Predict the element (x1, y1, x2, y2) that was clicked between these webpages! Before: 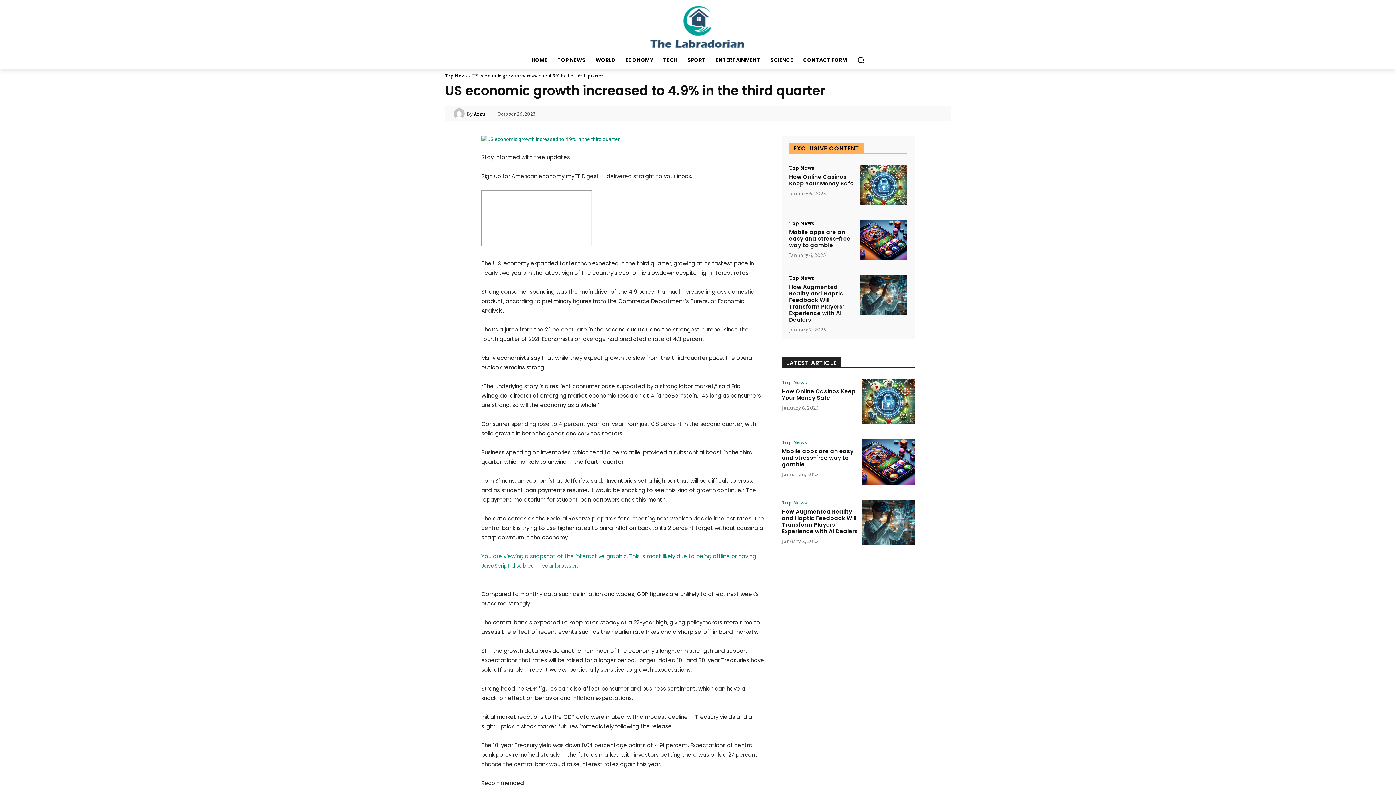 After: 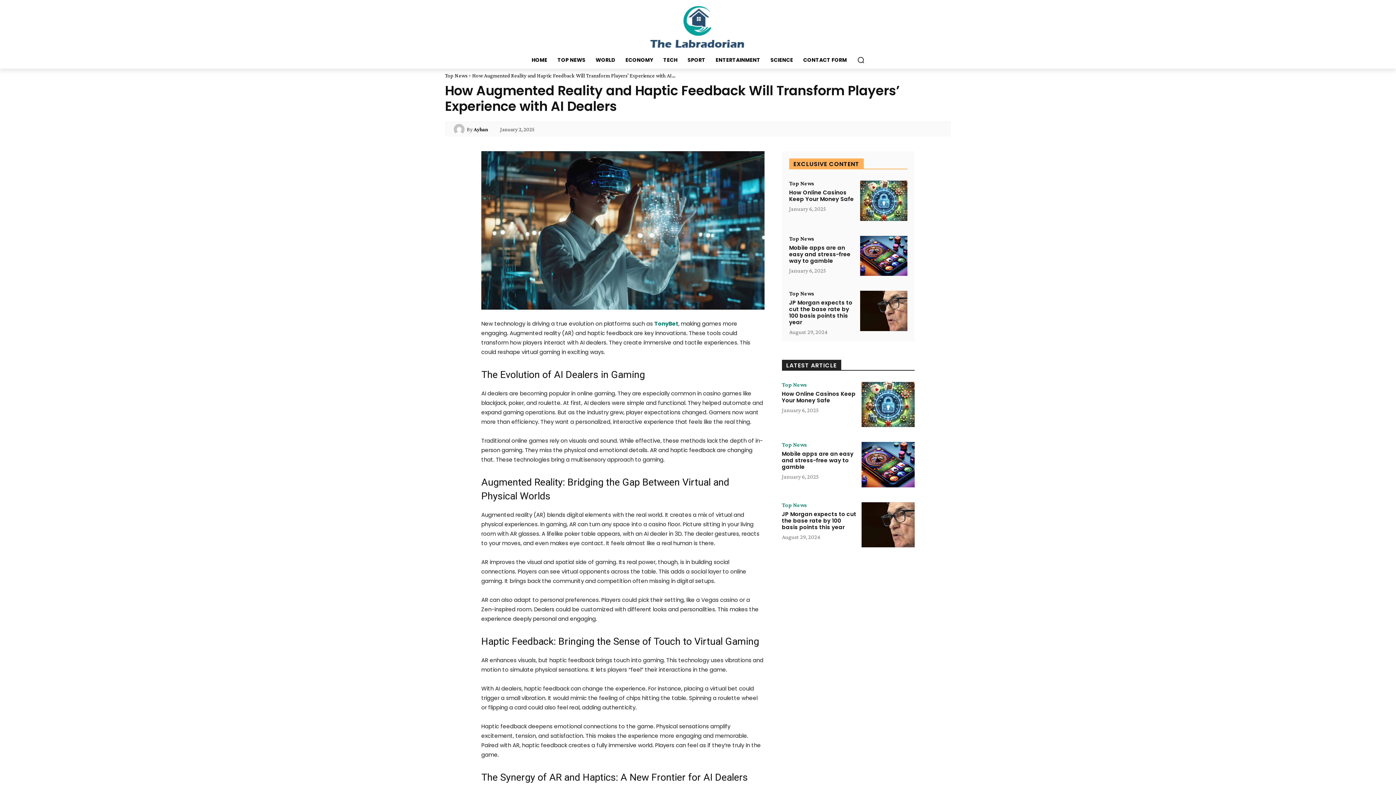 Action: bbox: (861, 499, 914, 545)